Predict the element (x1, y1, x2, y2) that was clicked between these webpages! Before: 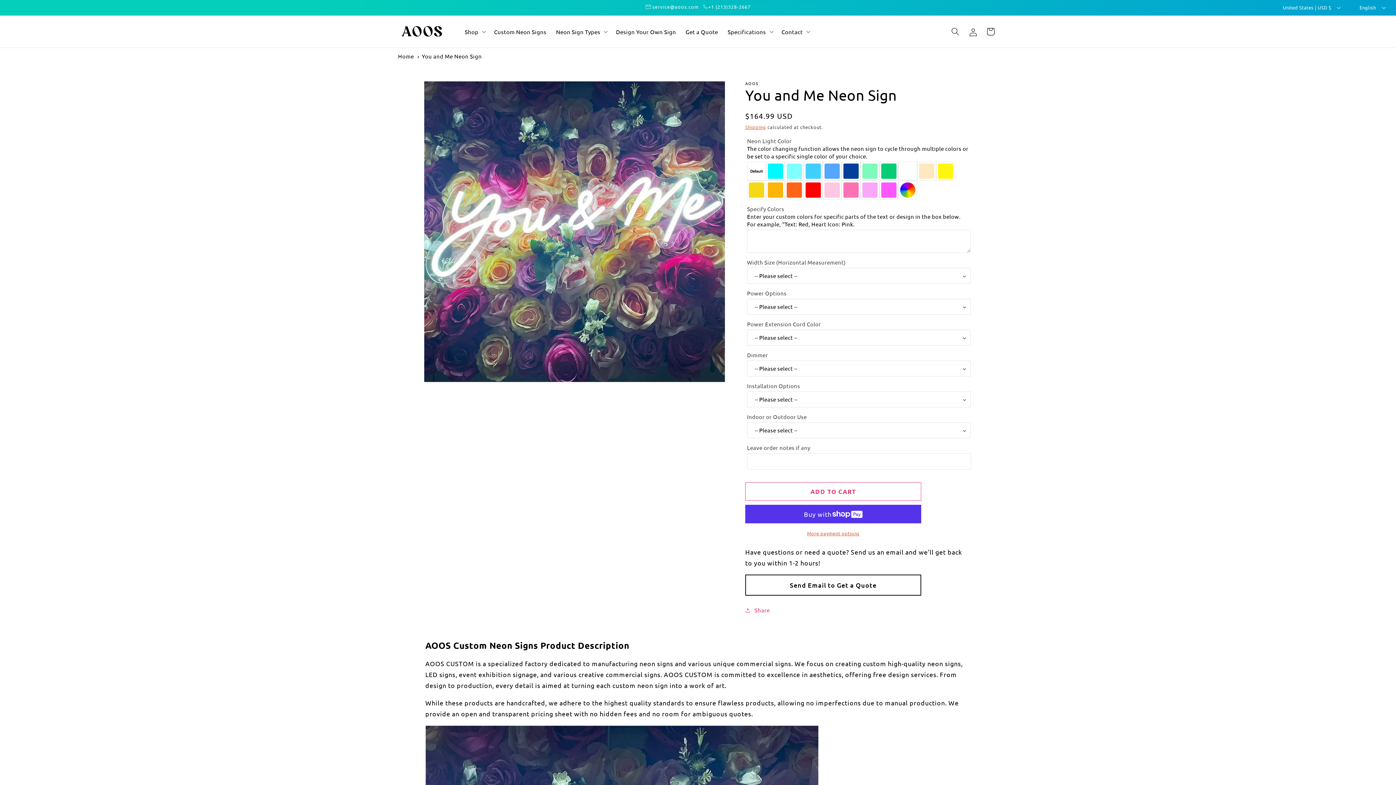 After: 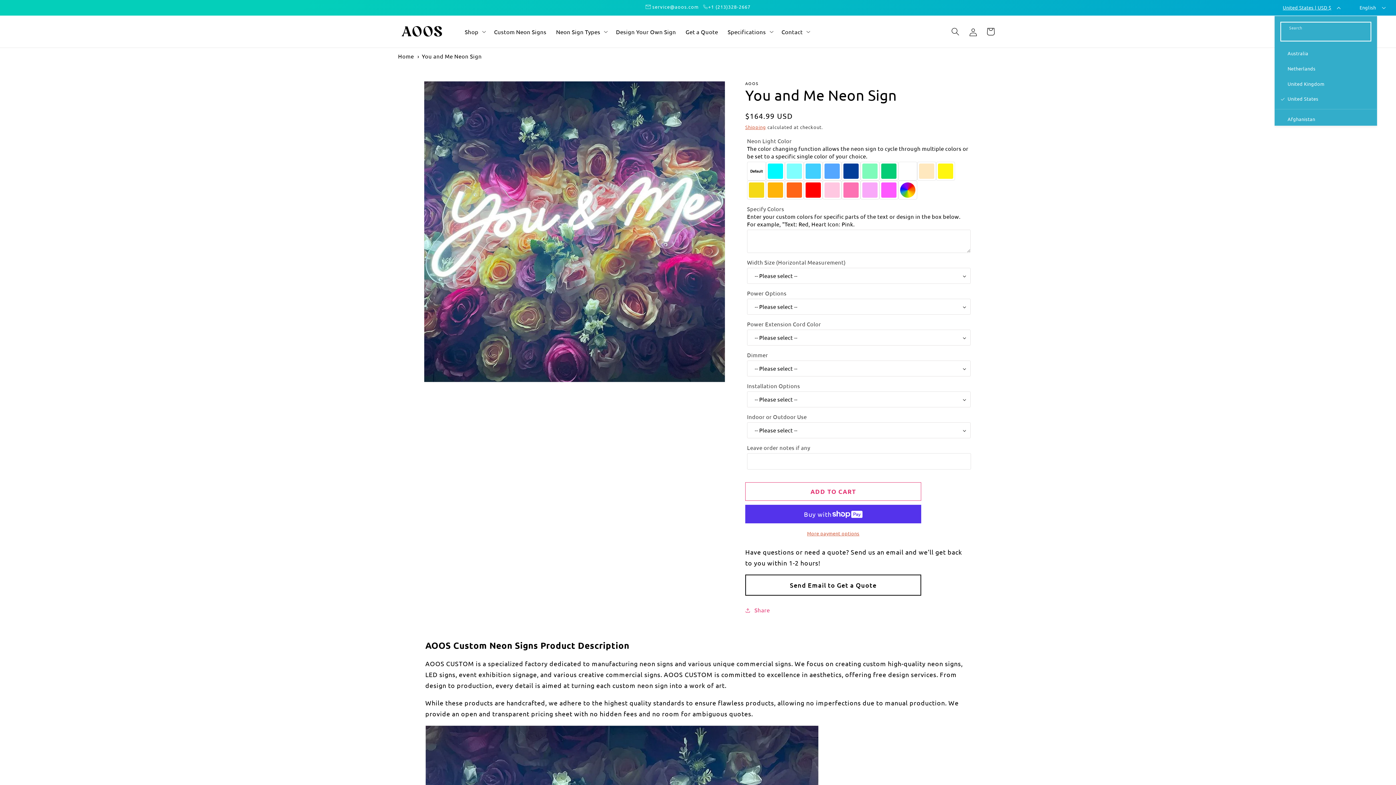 Action: bbox: (1274, 0, 1347, 15) label: United States | USD $